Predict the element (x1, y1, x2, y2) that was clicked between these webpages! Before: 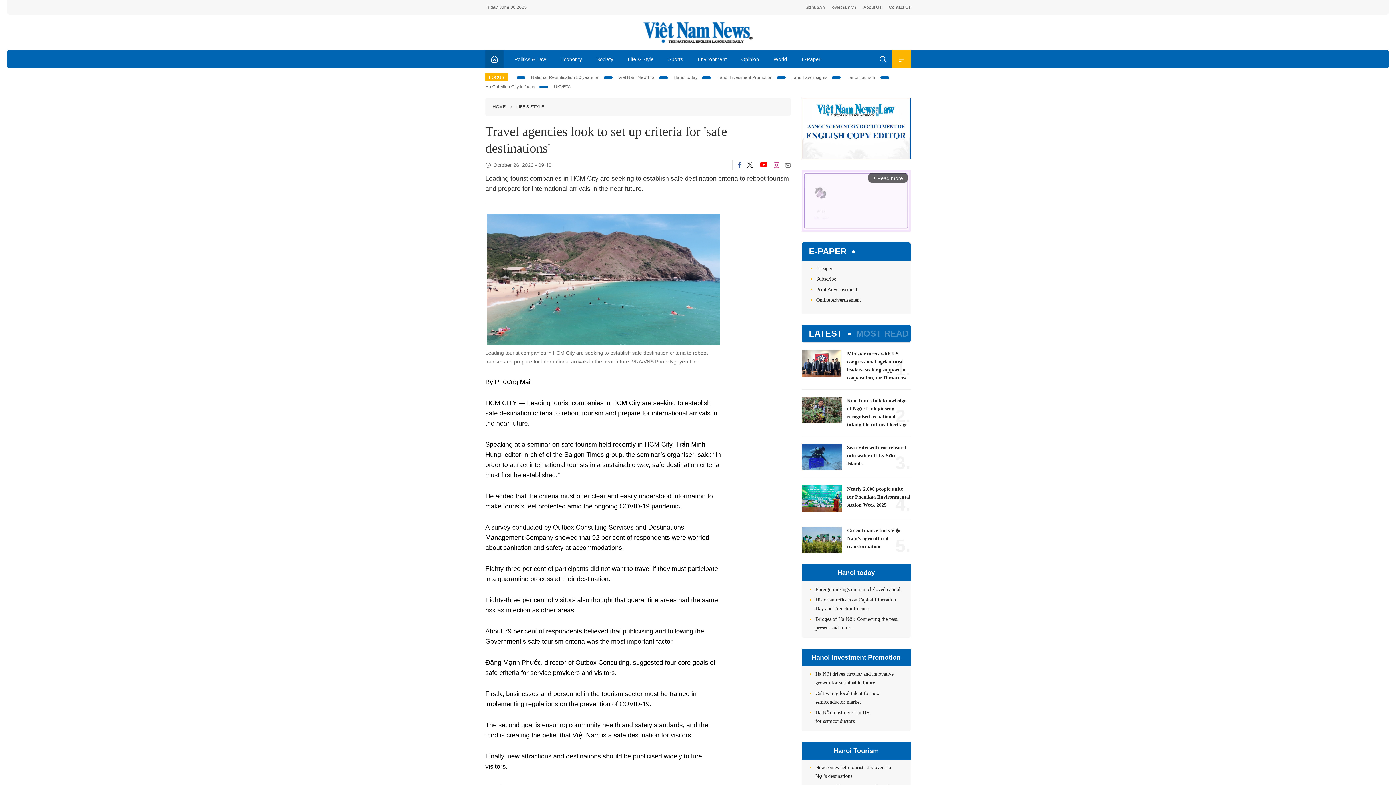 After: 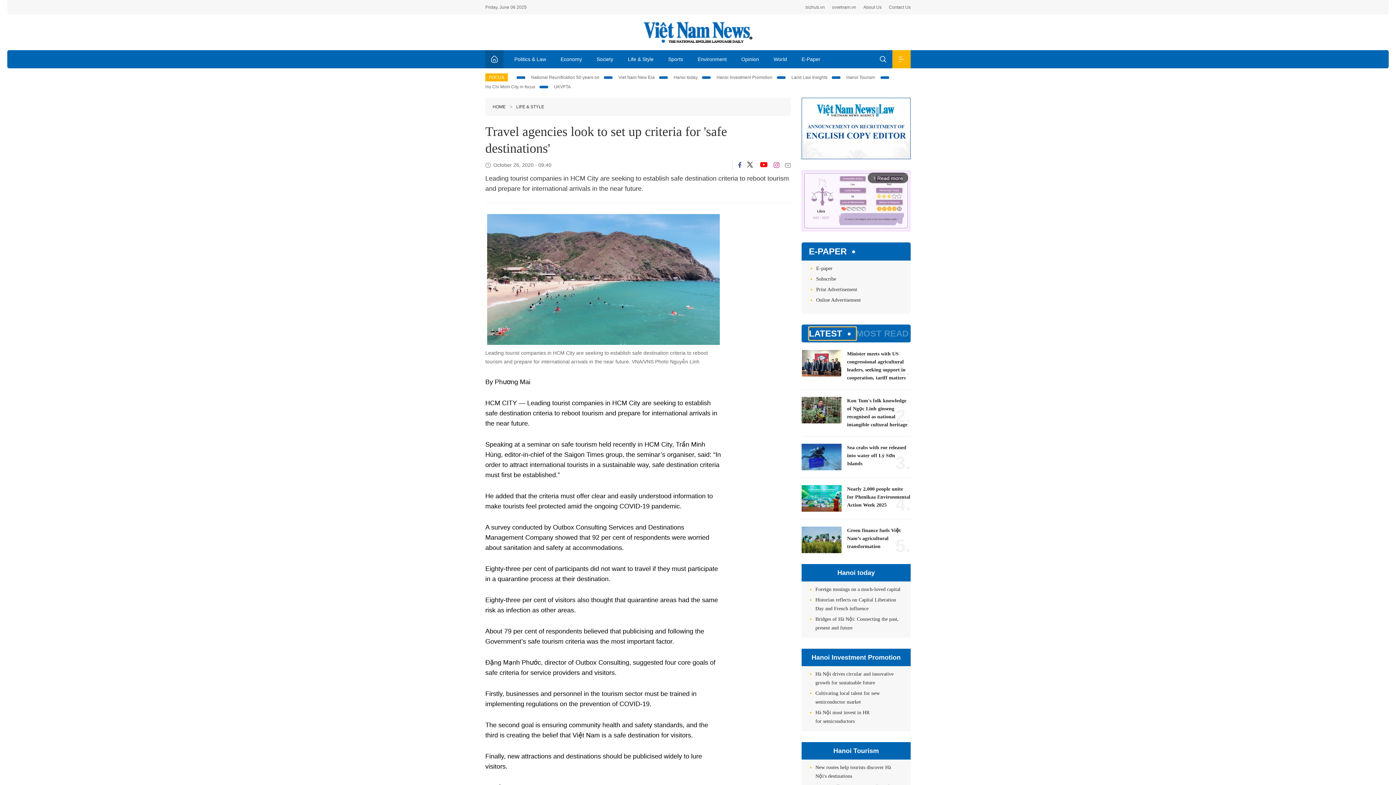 Action: label: LATEST bbox: (809, 327, 856, 340)